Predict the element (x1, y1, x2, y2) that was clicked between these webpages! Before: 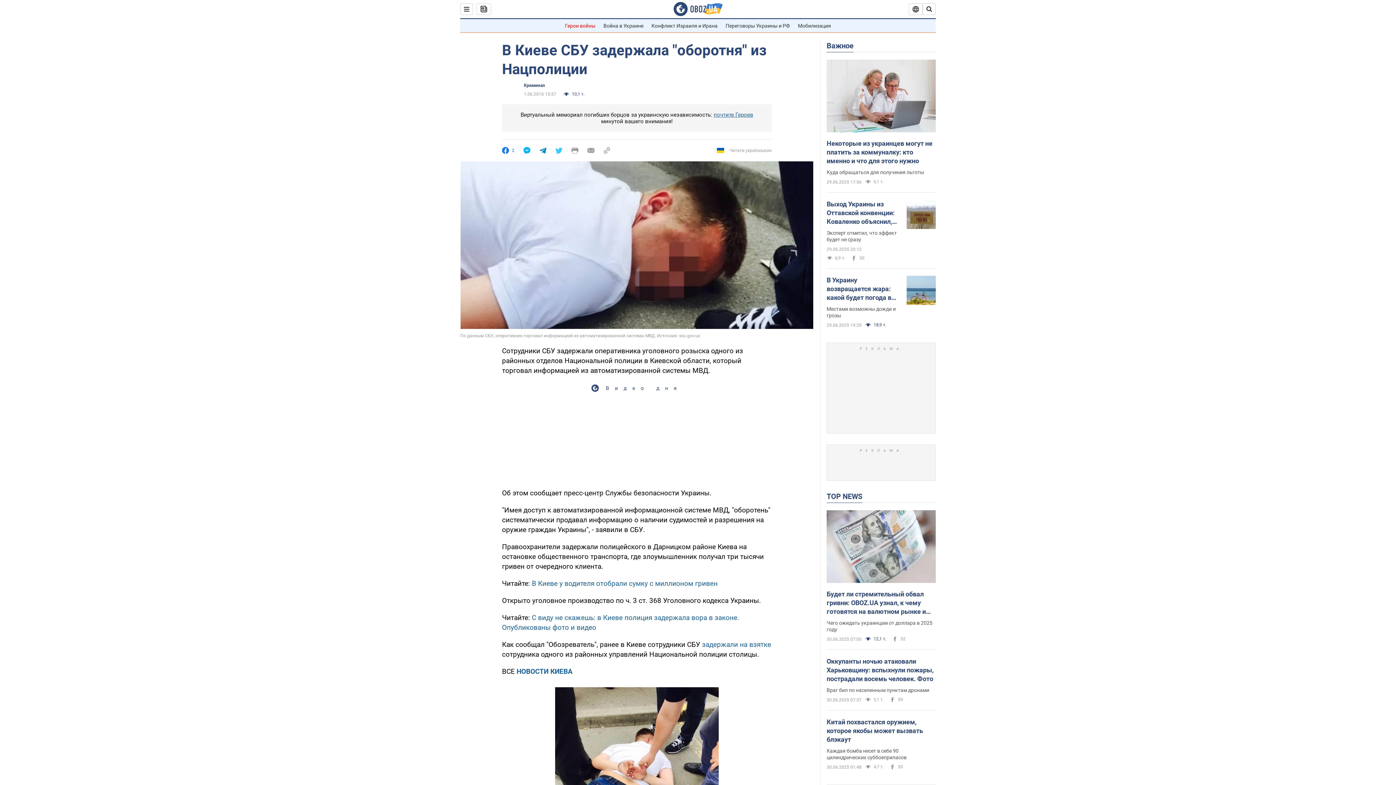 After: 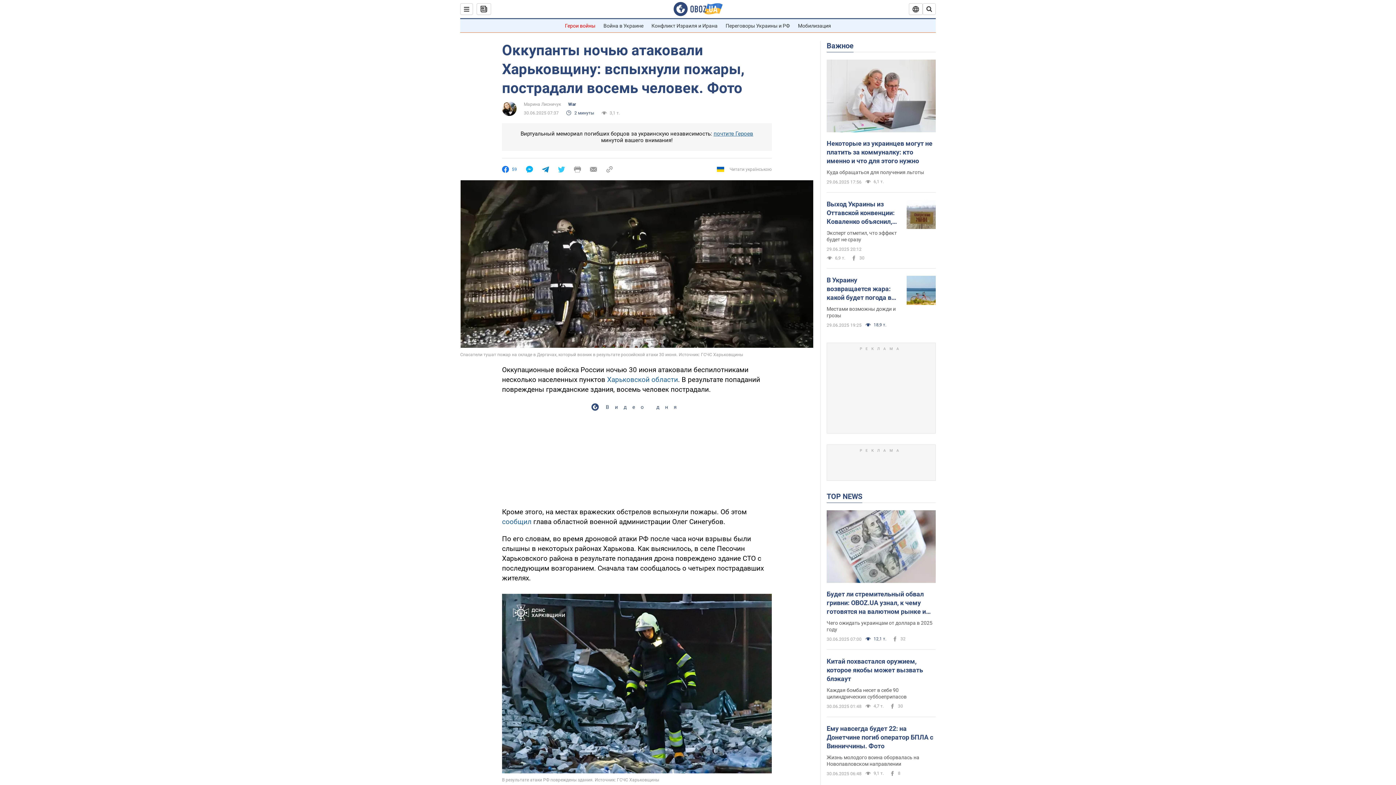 Action: label: Оккупанты ночью атаковали Харьковщину: вспыхнули пожары, пострадали восемь человек. Фото bbox: (826, 657, 936, 683)